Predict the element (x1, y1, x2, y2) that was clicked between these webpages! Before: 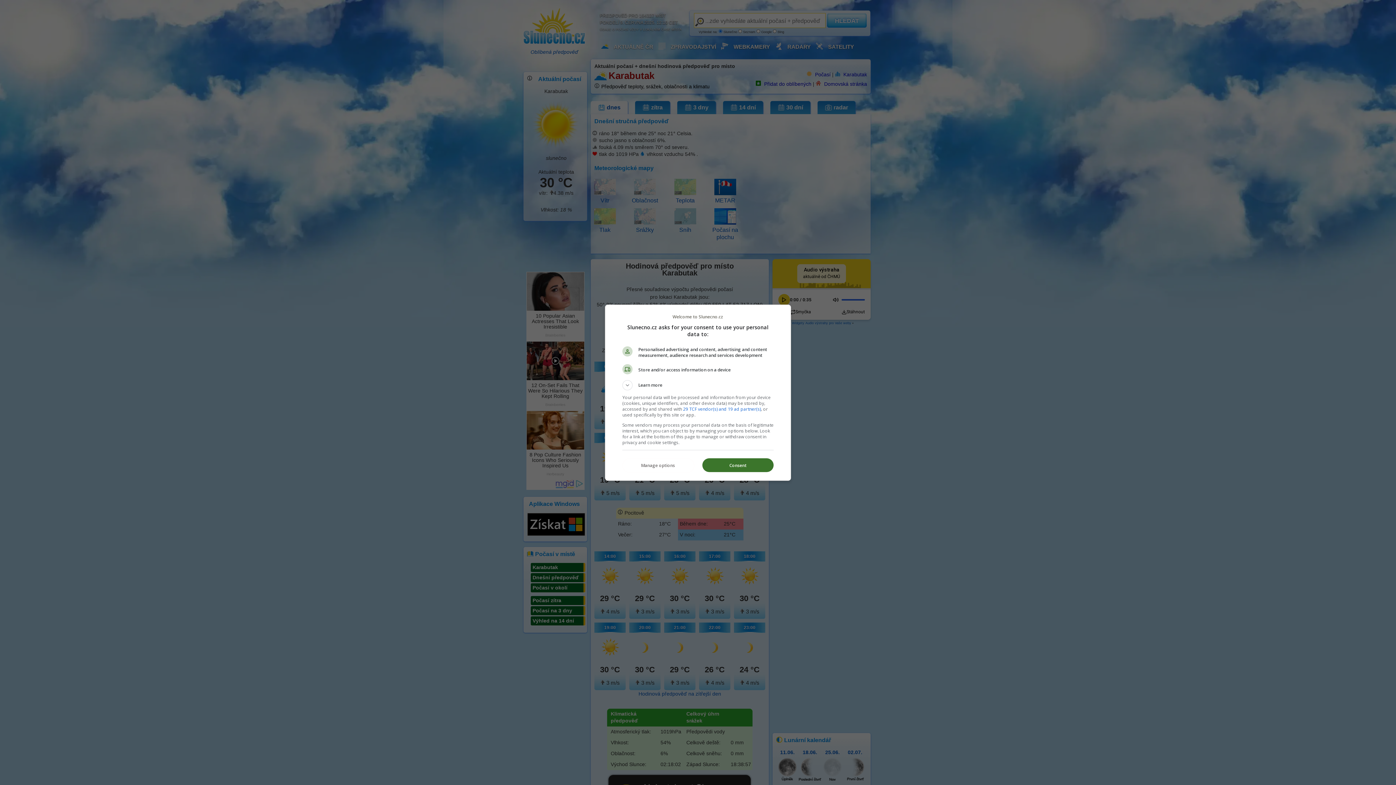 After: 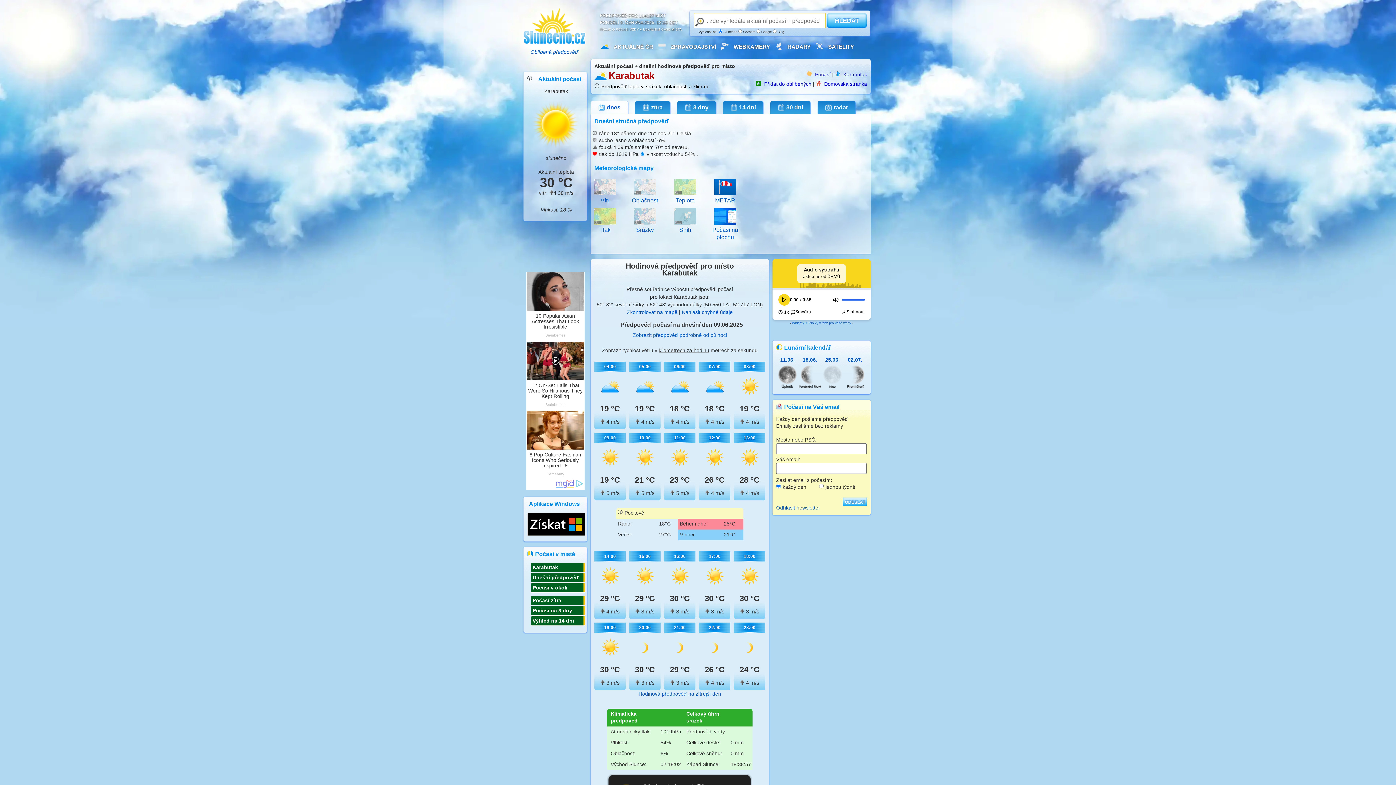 Action: label: Consent bbox: (702, 458, 773, 472)